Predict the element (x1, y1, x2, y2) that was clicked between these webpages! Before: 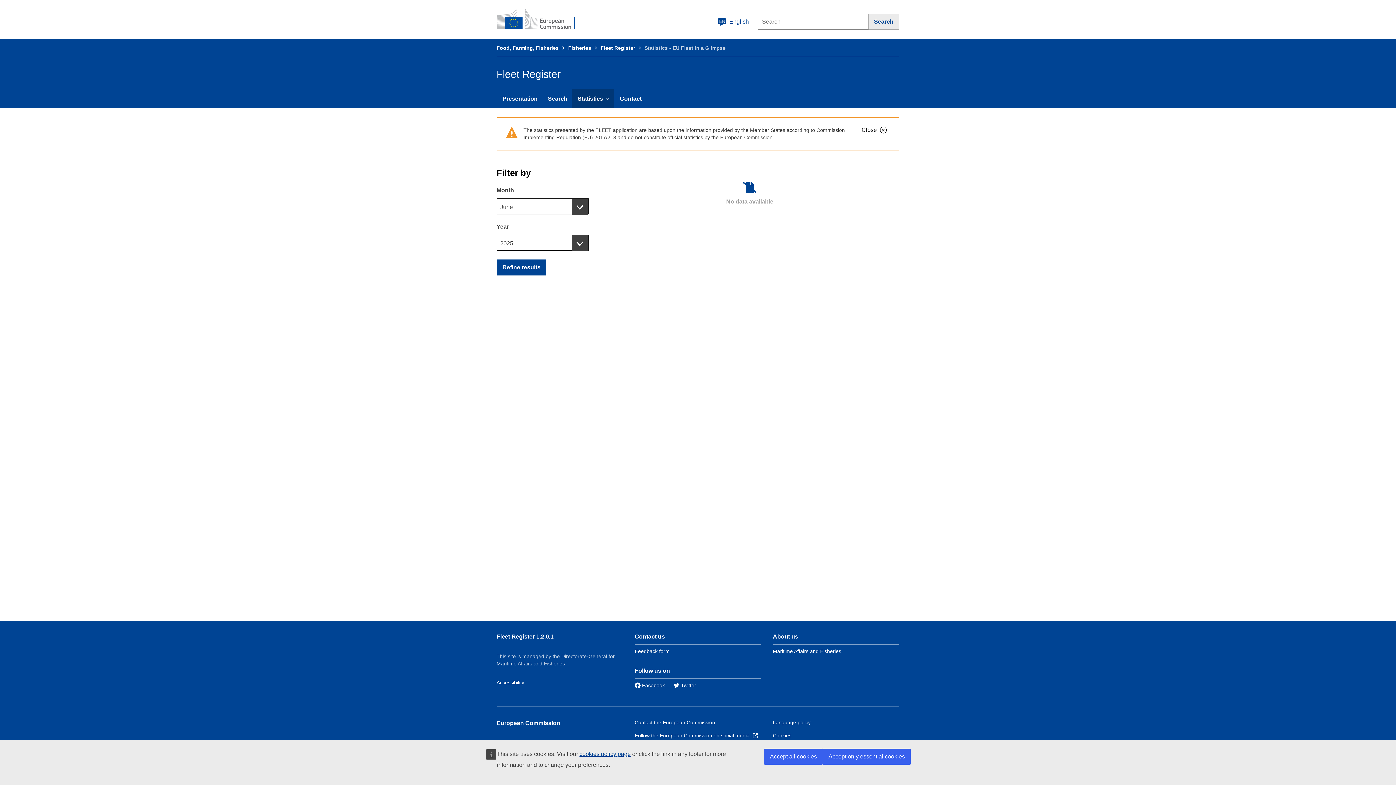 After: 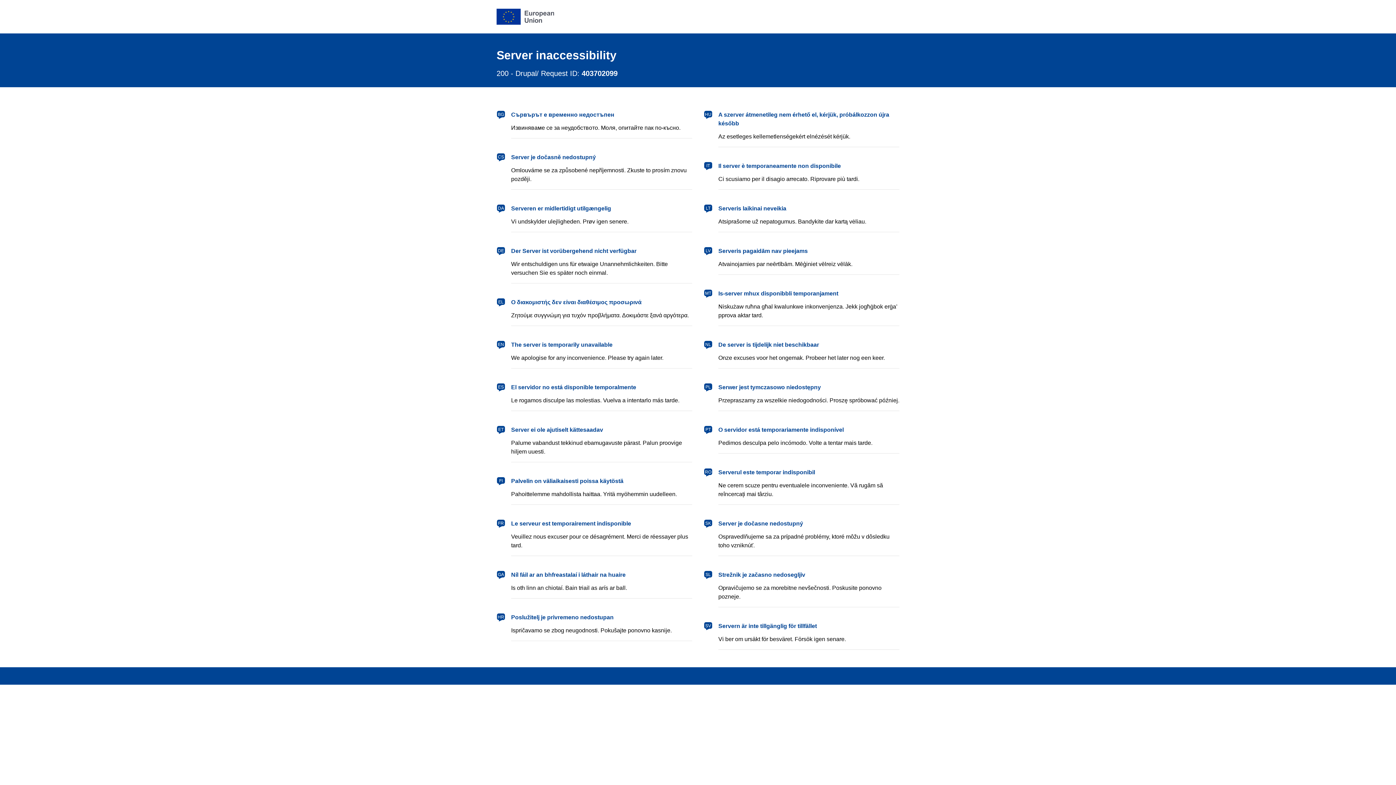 Action: bbox: (496, 45, 558, 50) label: Food, Farming, Fisheries